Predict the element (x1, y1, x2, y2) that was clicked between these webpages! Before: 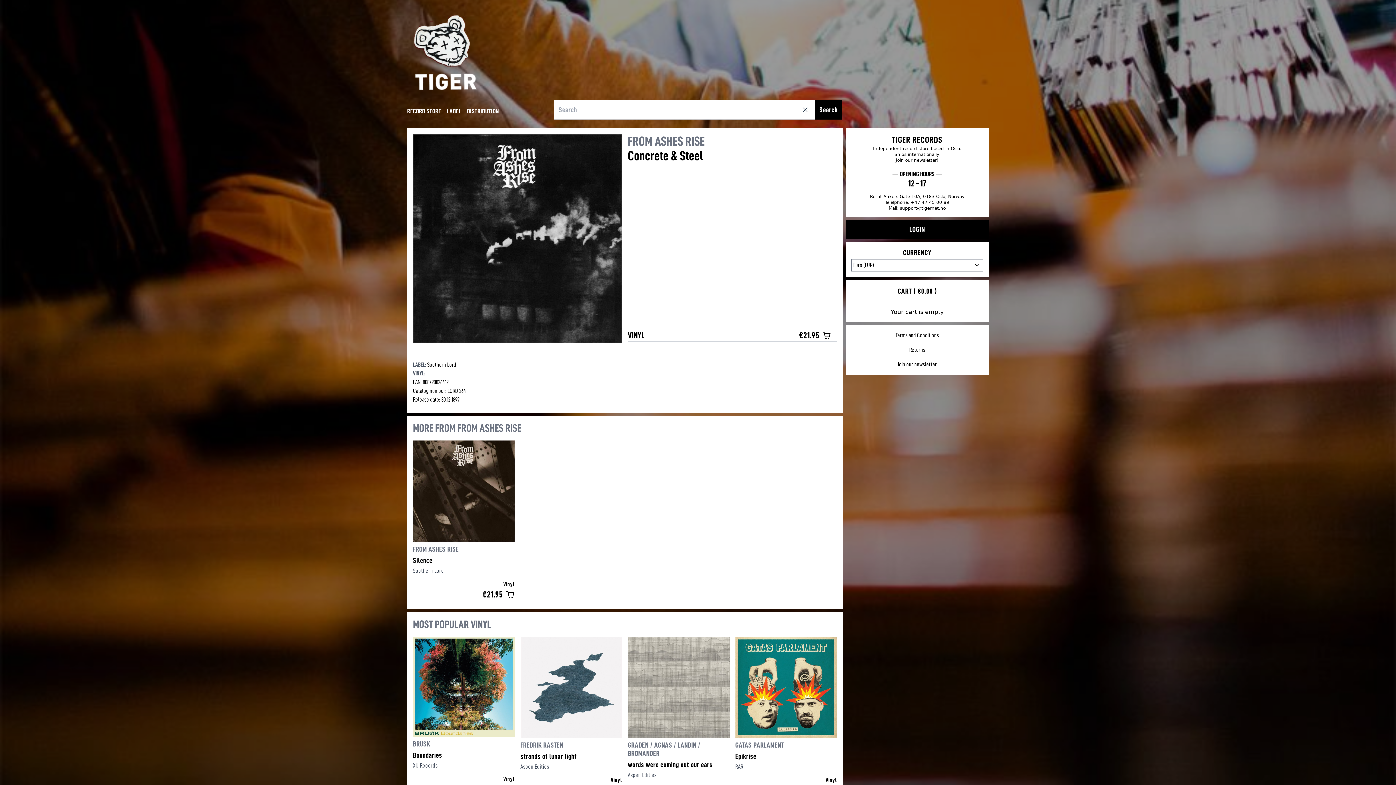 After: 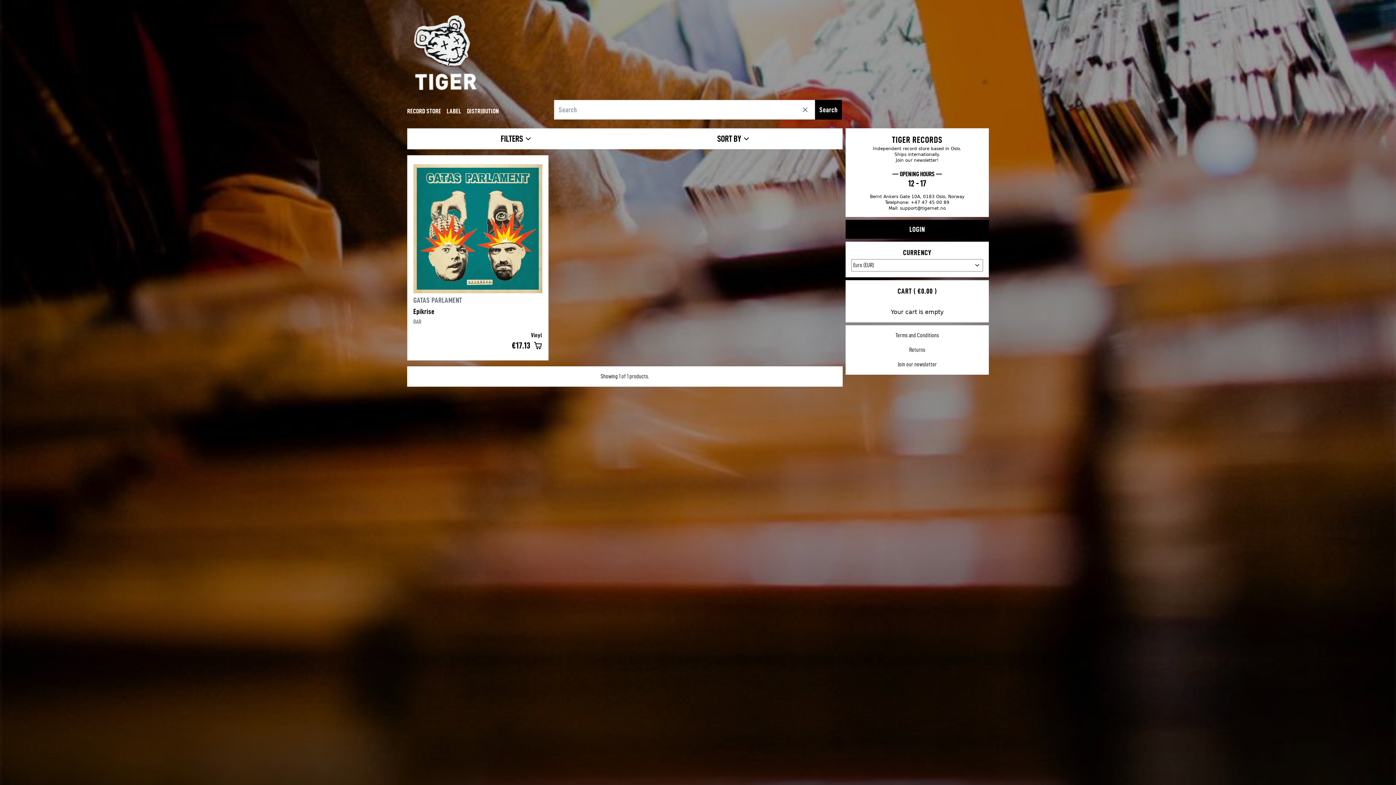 Action: label: GATAS PARLAMENT bbox: (735, 741, 784, 749)